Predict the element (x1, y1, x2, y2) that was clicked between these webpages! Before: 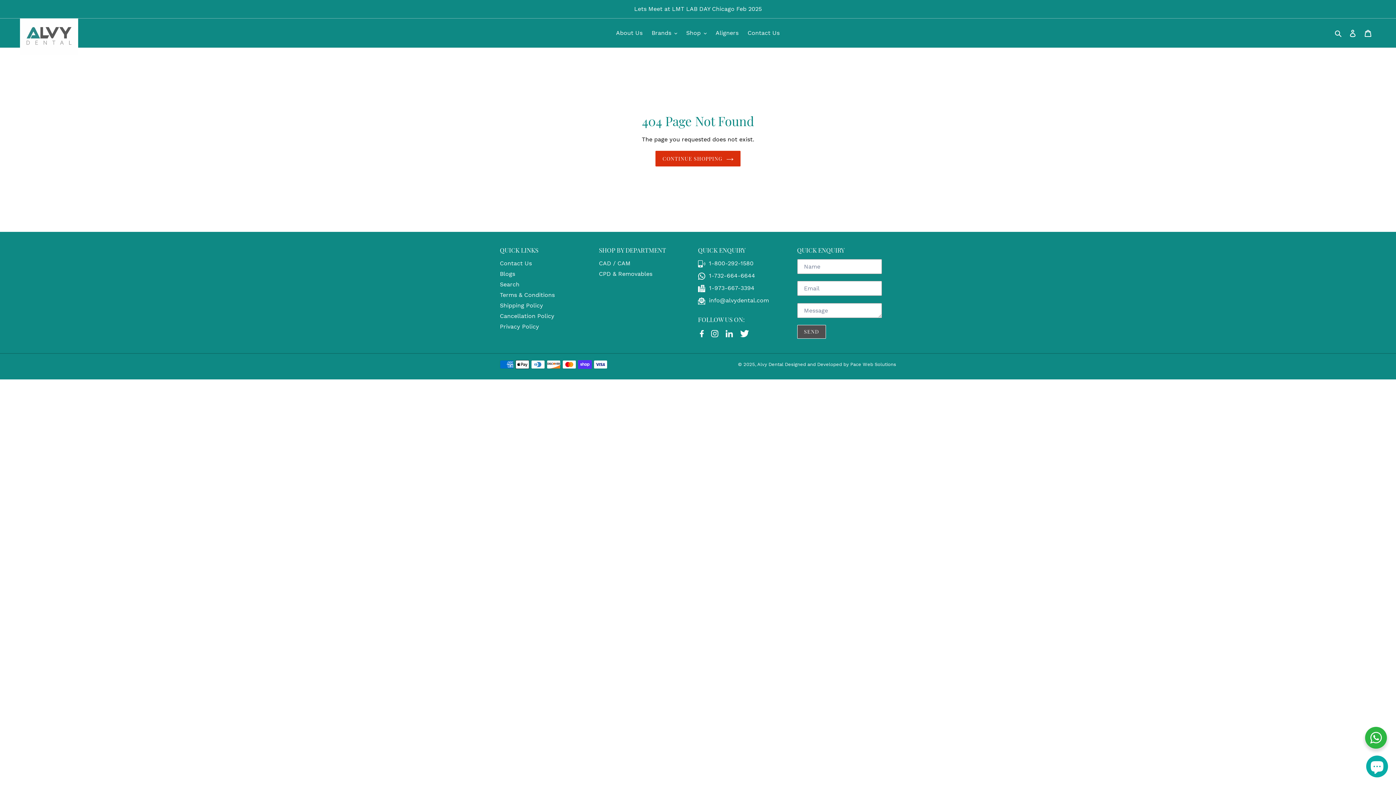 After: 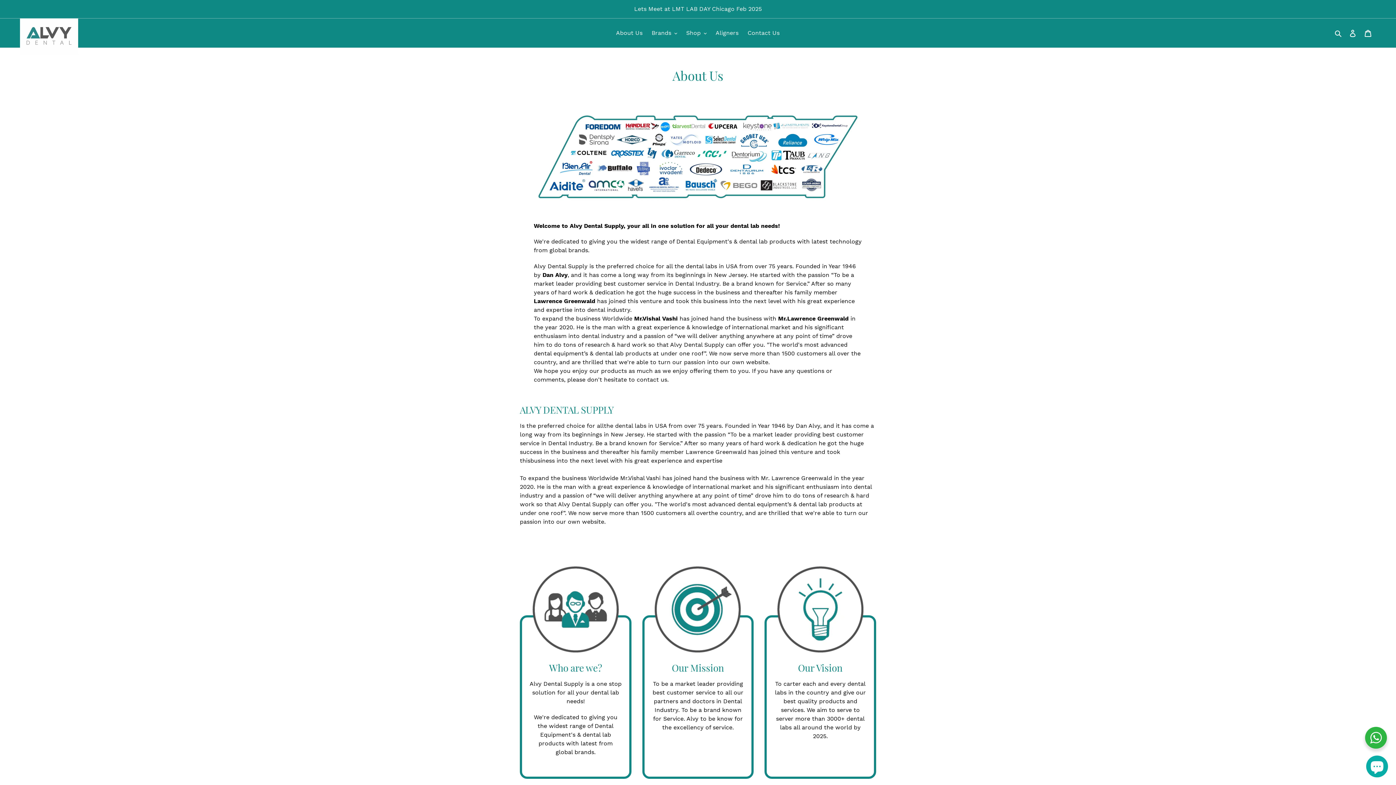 Action: bbox: (612, 27, 646, 38) label: About Us